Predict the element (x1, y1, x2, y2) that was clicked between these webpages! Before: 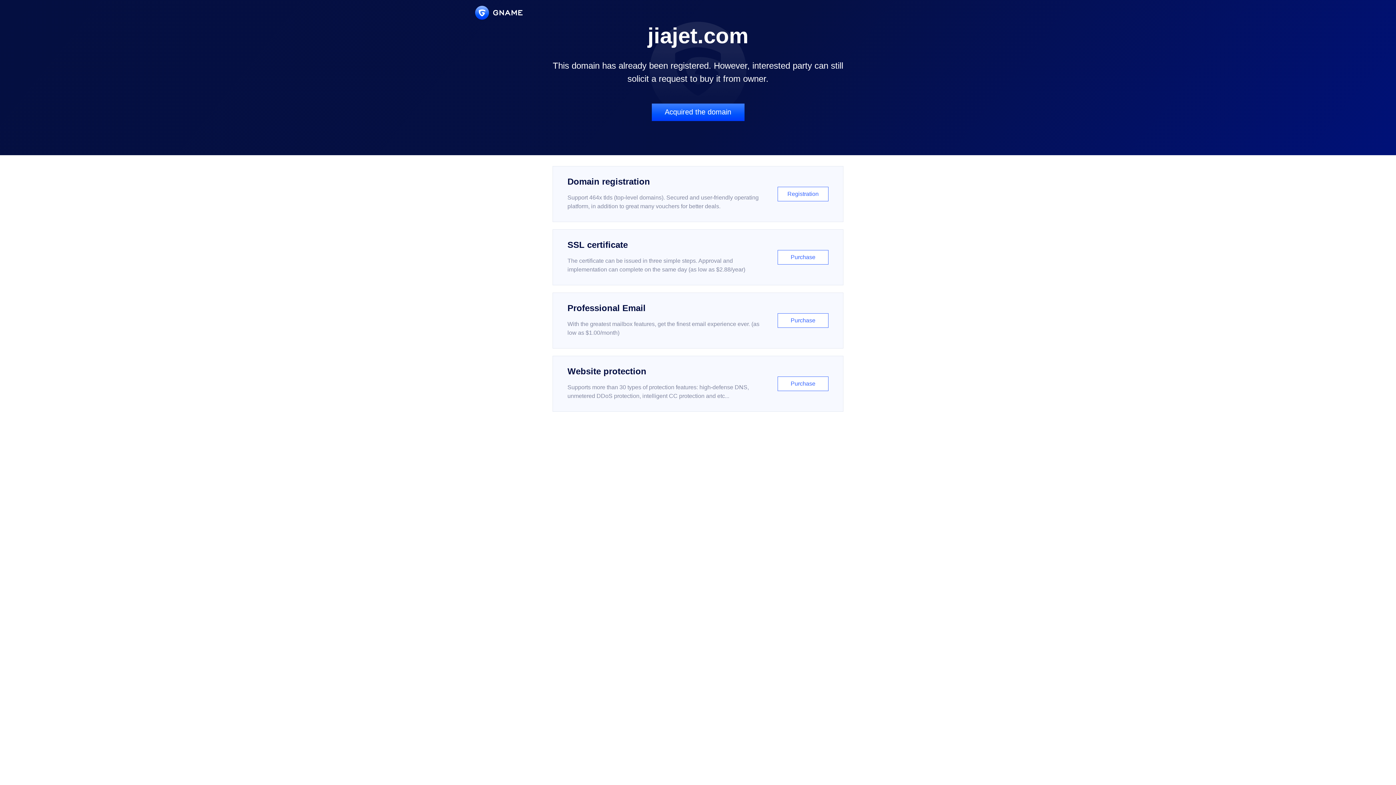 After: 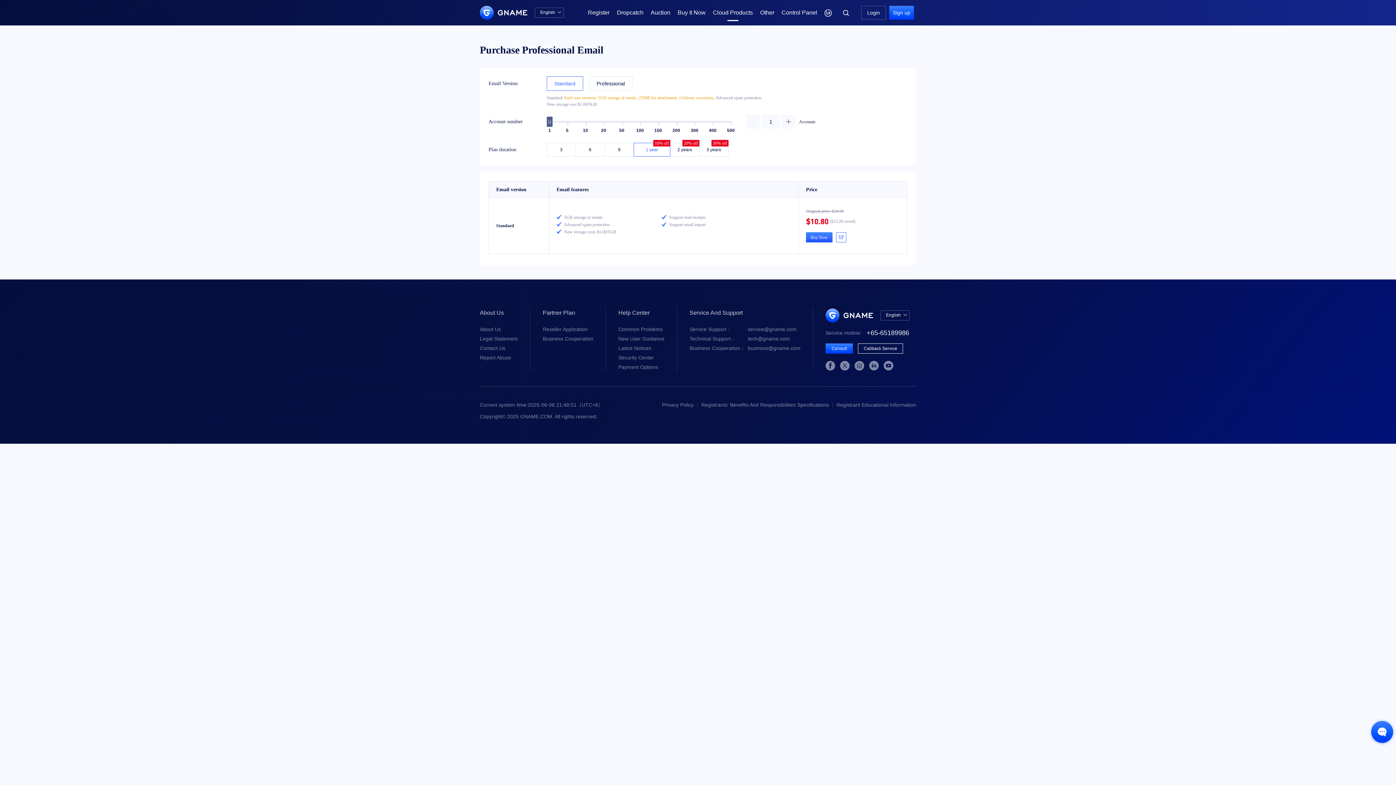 Action: label: Professional Email

With the greatest mailbox features, get the finest email experience ever. (as low as $1.00/month)

Purchase bbox: (552, 292, 843, 348)